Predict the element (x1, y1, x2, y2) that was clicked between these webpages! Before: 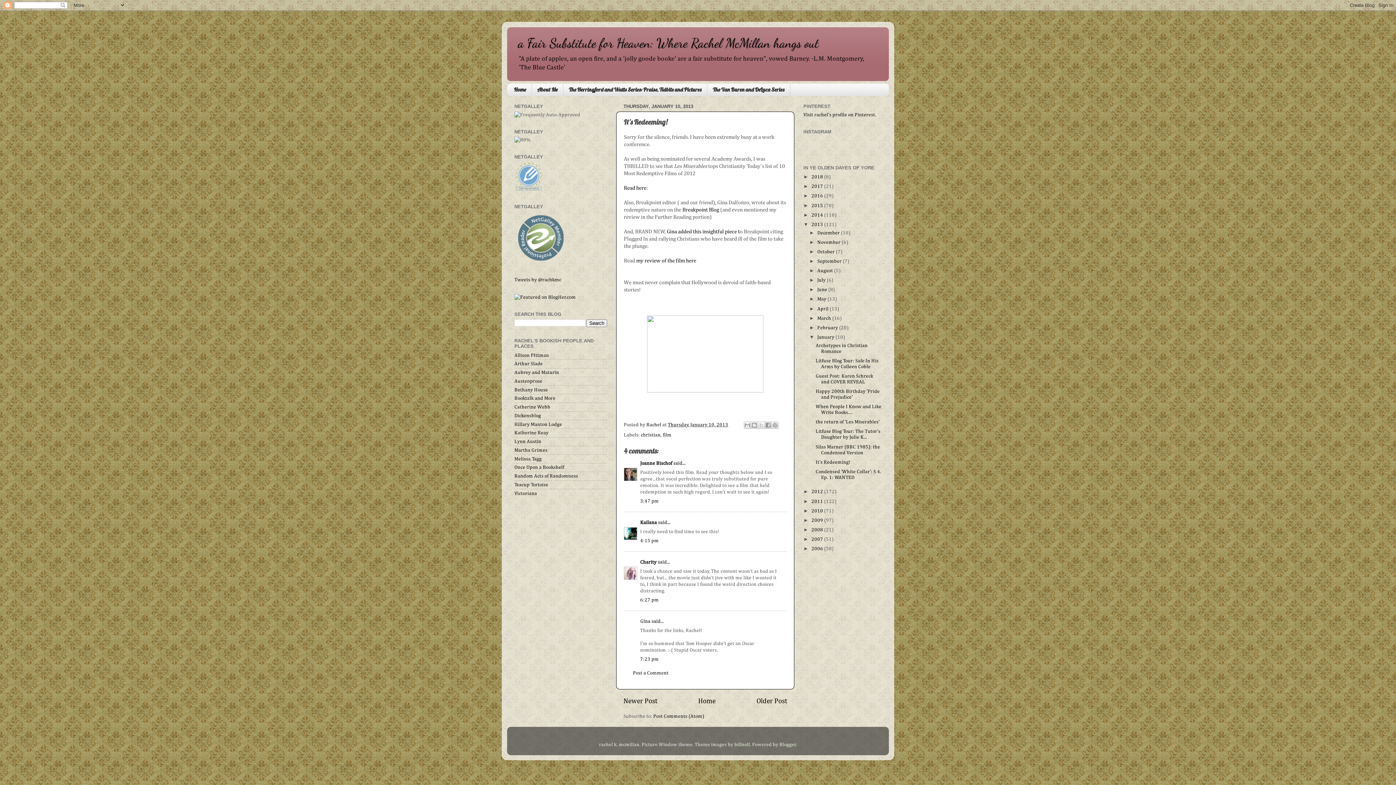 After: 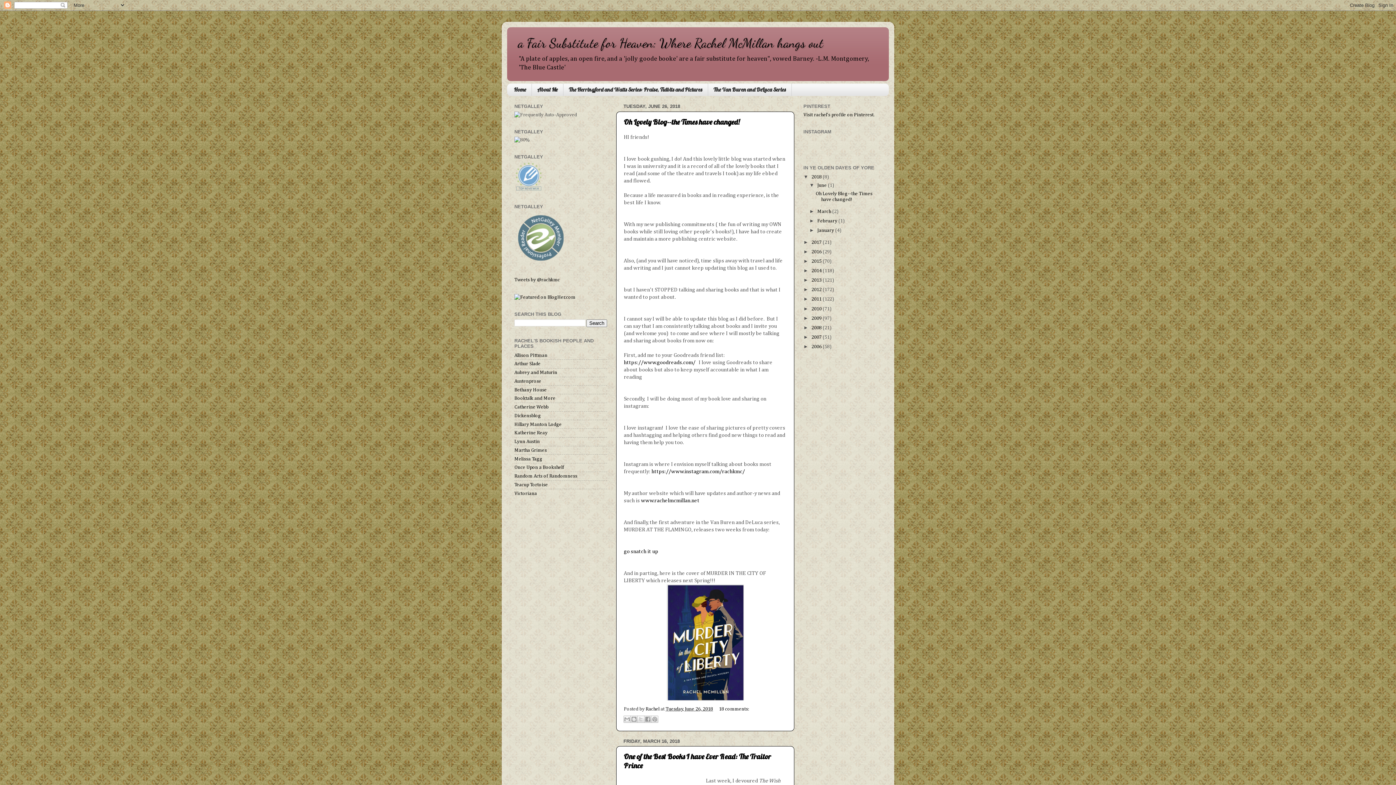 Action: bbox: (811, 174, 824, 179) label: 2018 